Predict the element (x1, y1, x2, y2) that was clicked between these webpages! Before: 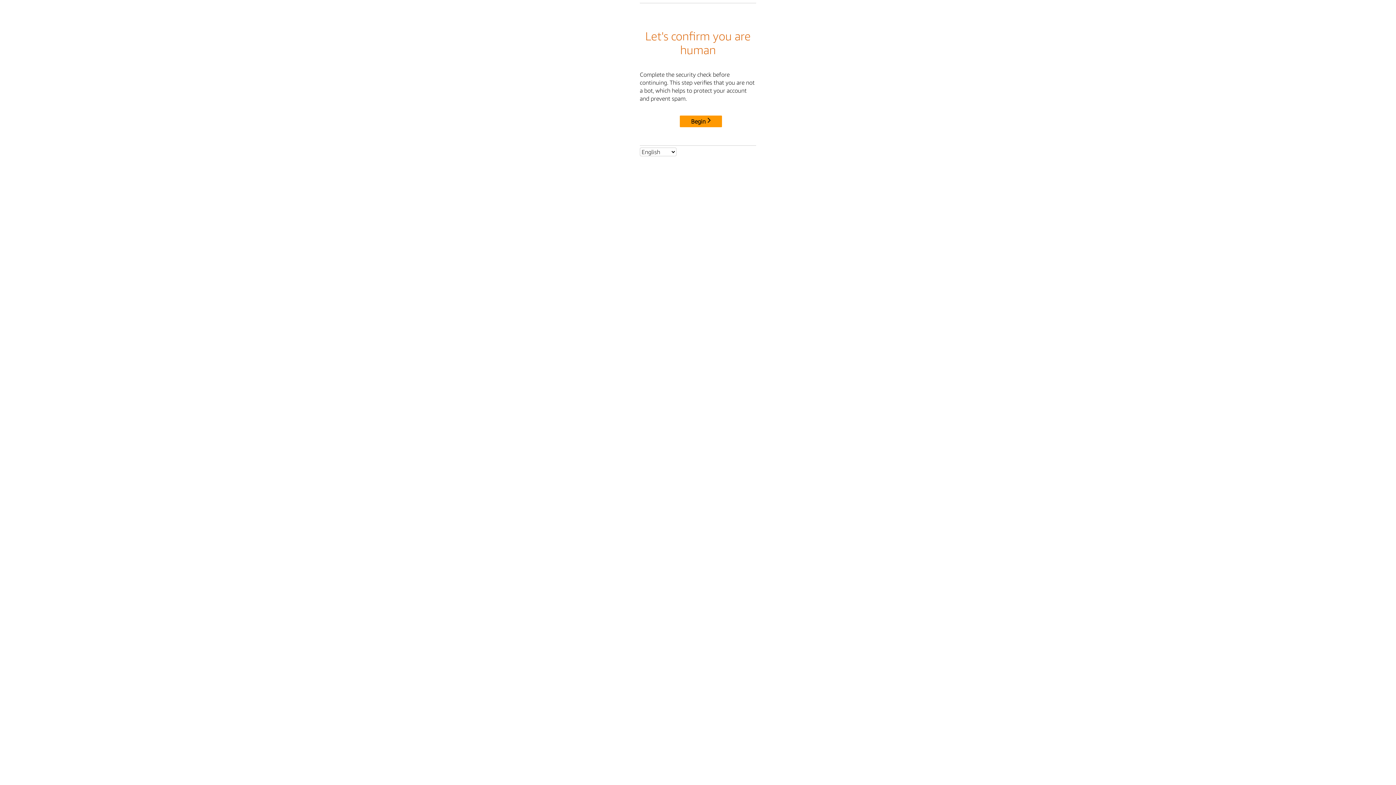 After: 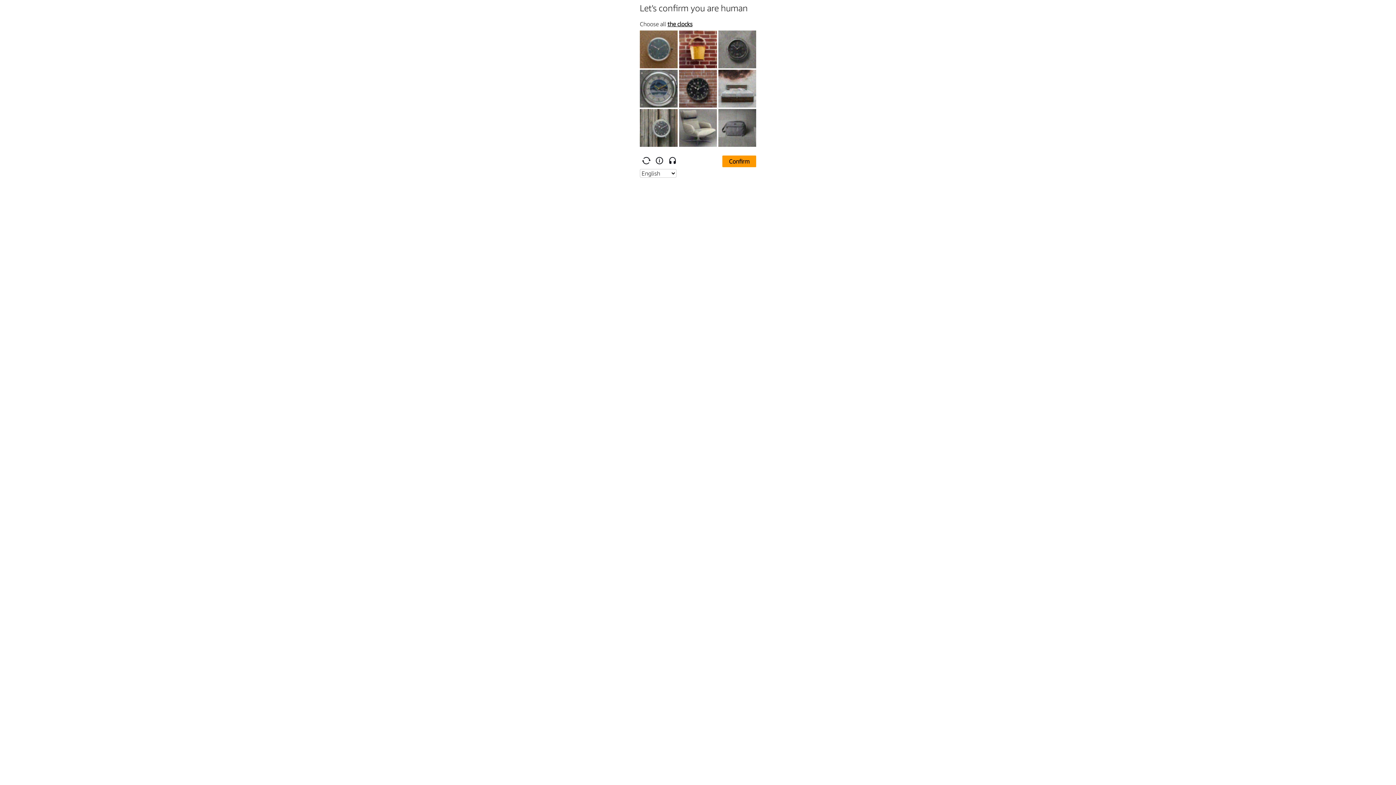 Action: bbox: (680, 115, 722, 127) label: Begin